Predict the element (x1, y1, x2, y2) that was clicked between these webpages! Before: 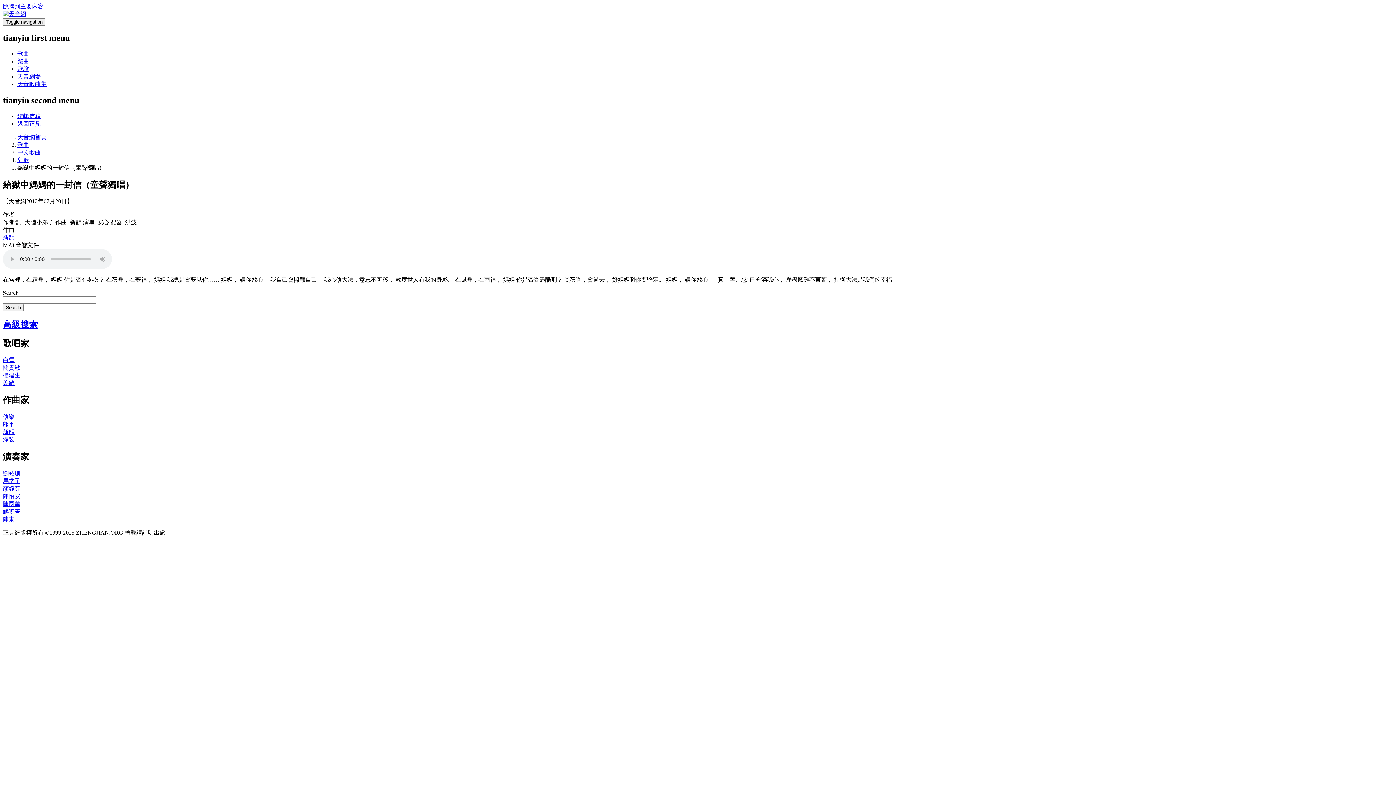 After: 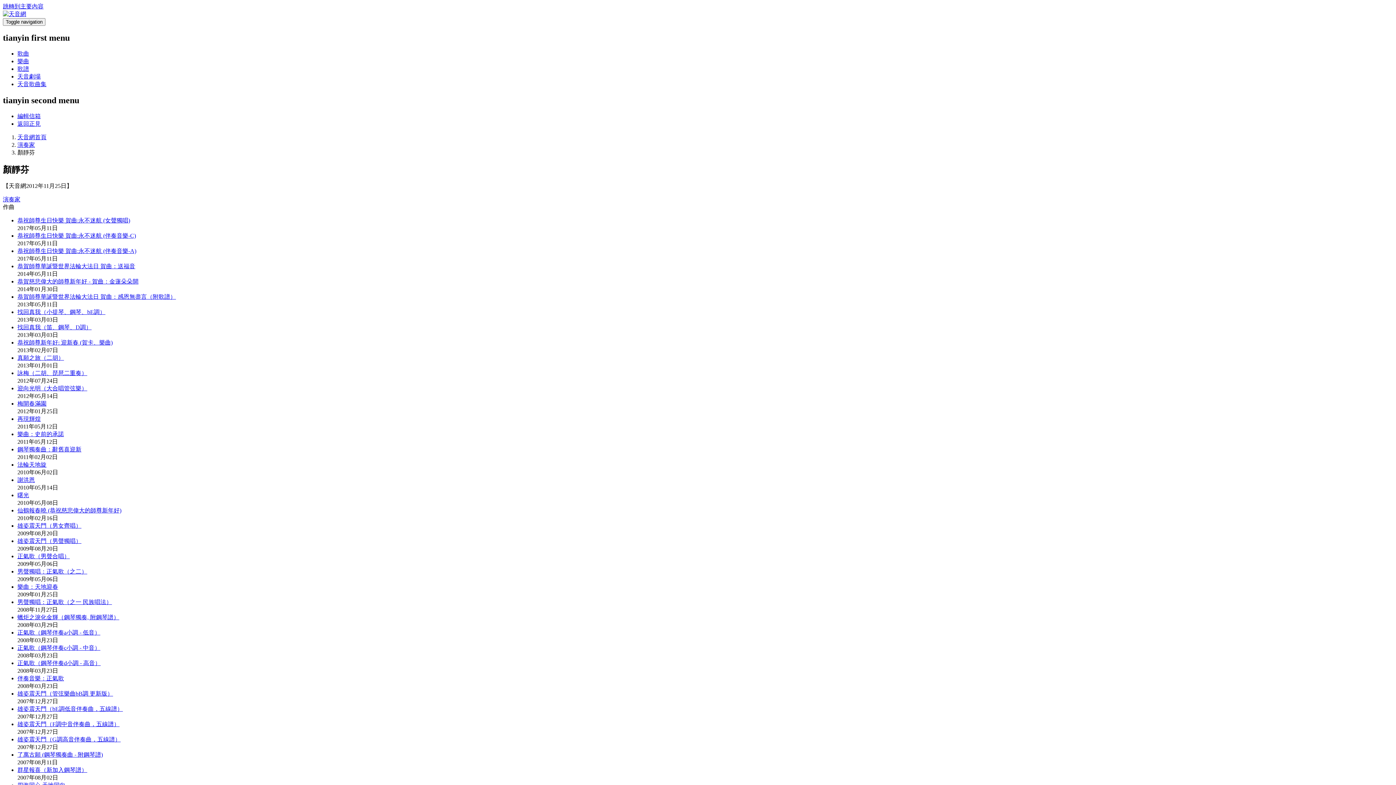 Action: bbox: (2, 485, 20, 491) label: 顏靜芬